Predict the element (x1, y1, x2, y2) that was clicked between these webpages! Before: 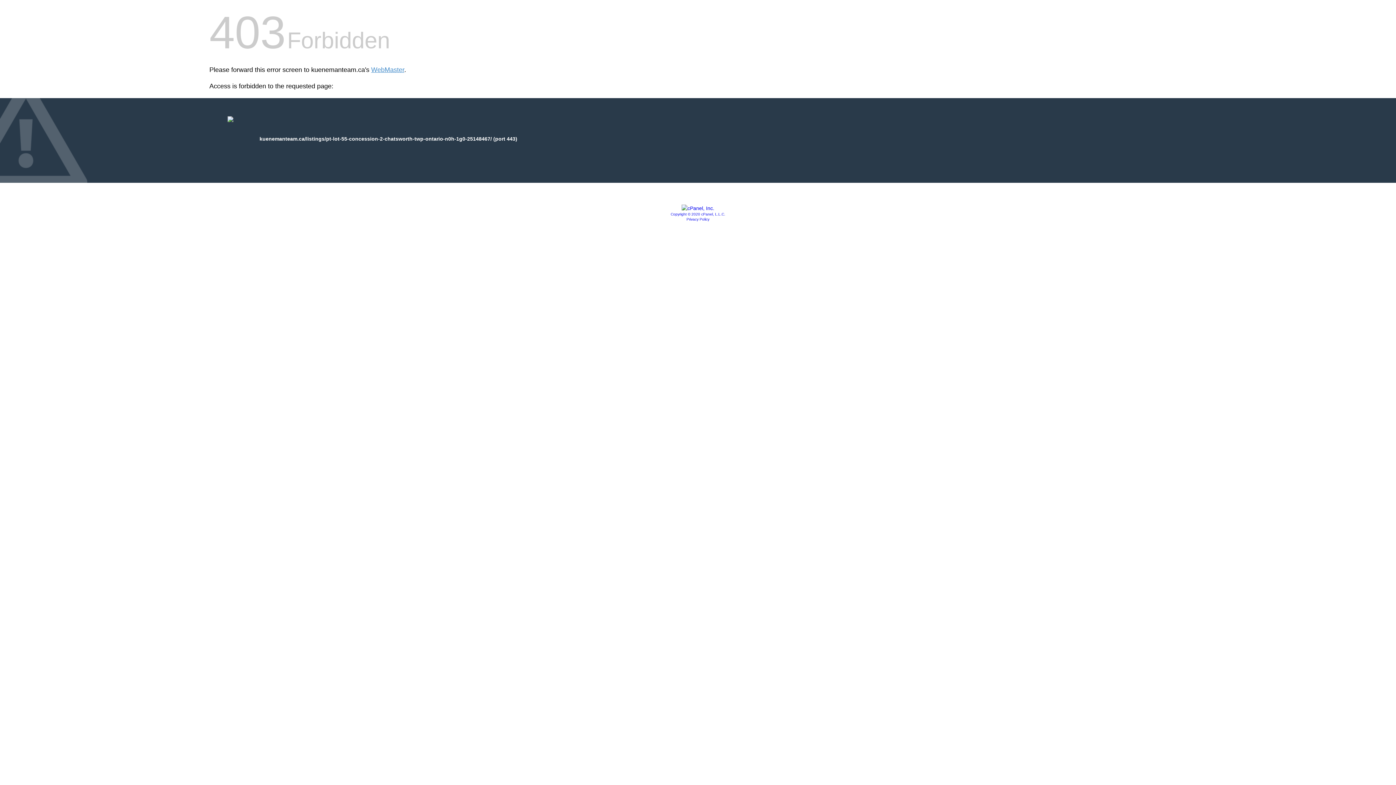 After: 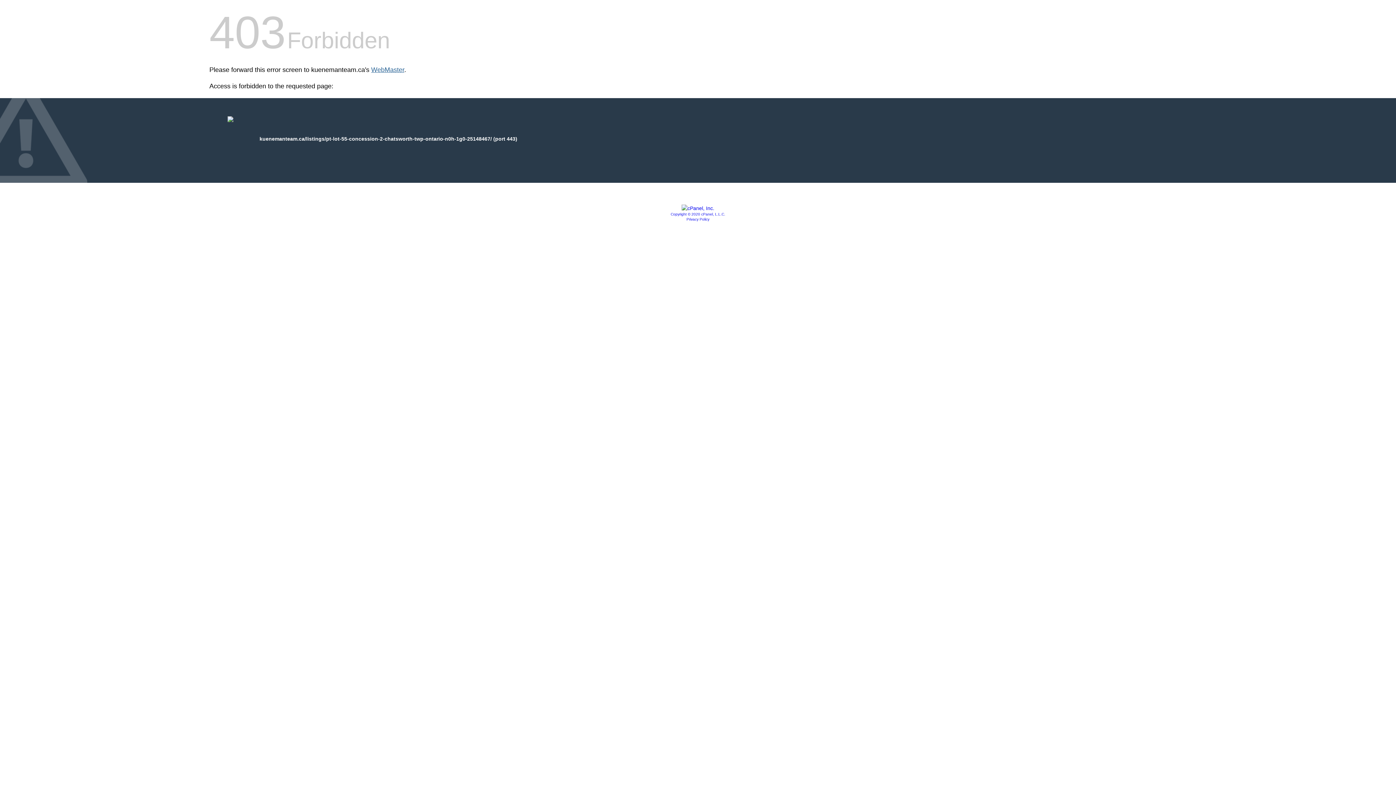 Action: label: WebMaster bbox: (371, 66, 404, 73)